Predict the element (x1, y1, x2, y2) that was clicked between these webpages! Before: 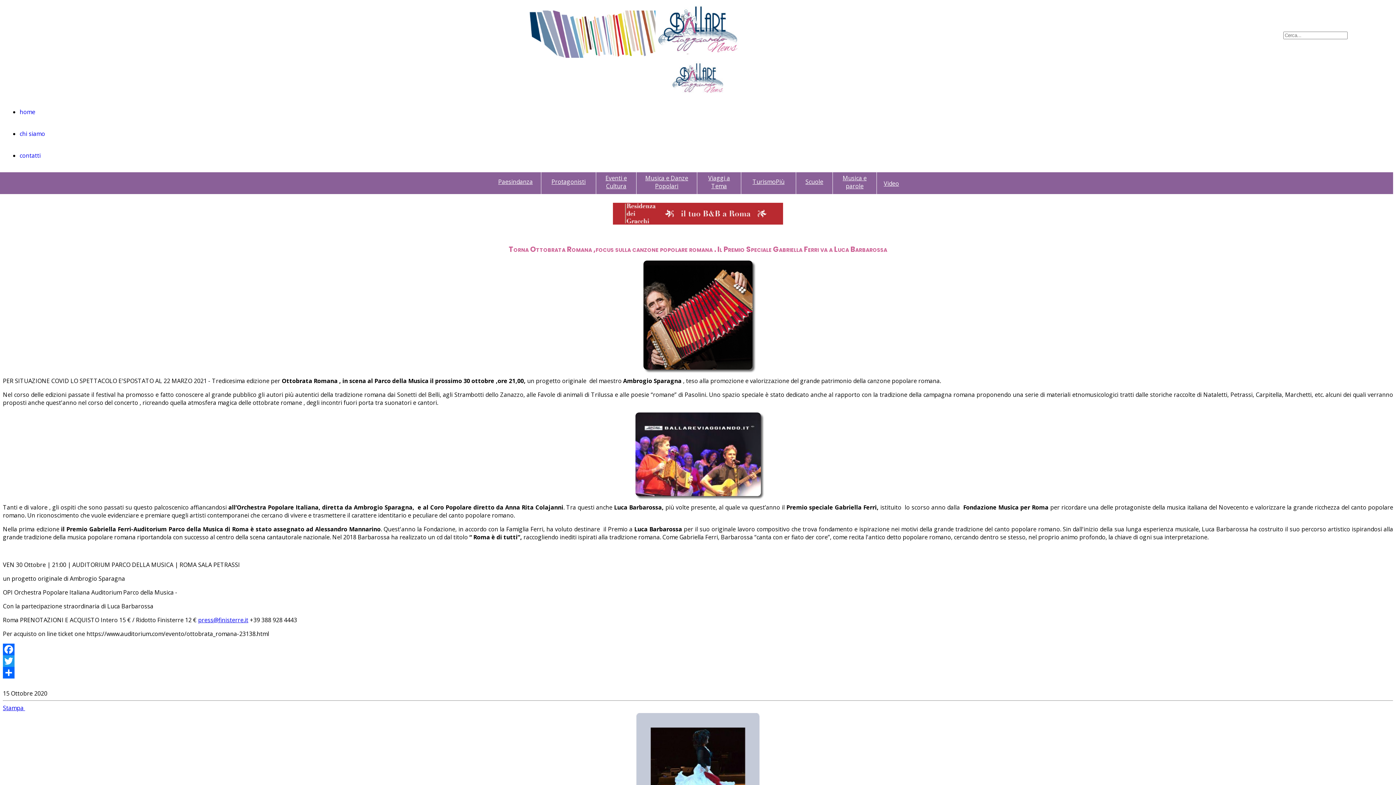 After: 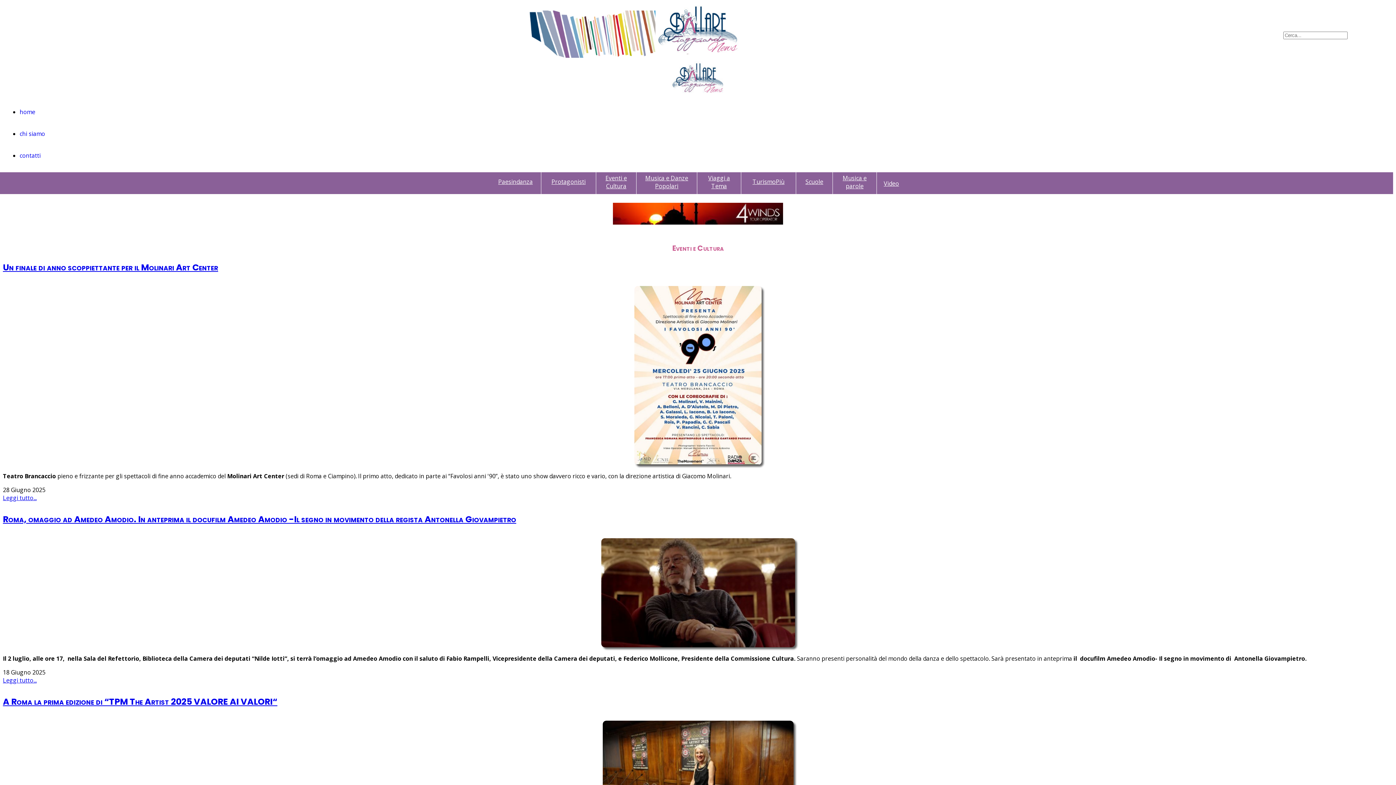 Action: label: Eventi e Cultura bbox: (605, 174, 627, 190)